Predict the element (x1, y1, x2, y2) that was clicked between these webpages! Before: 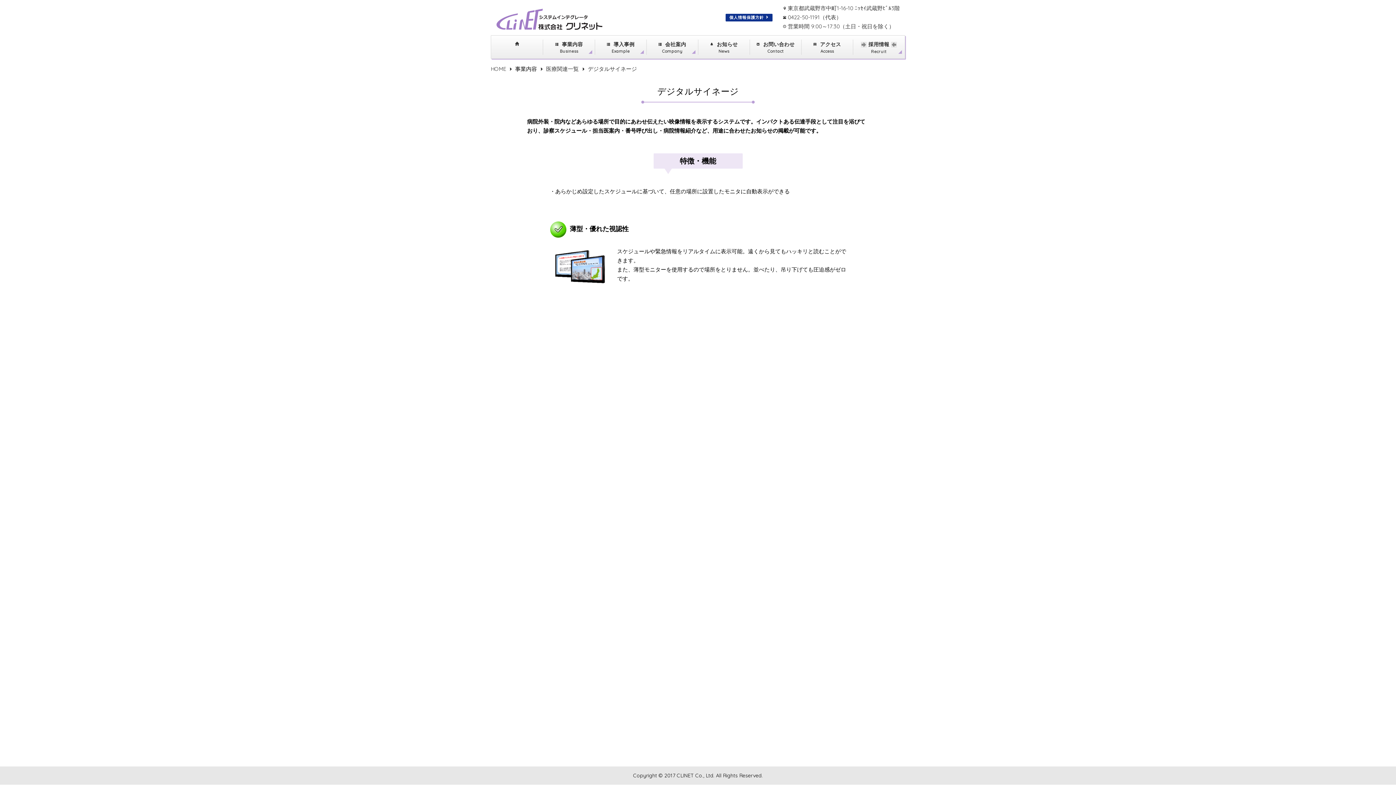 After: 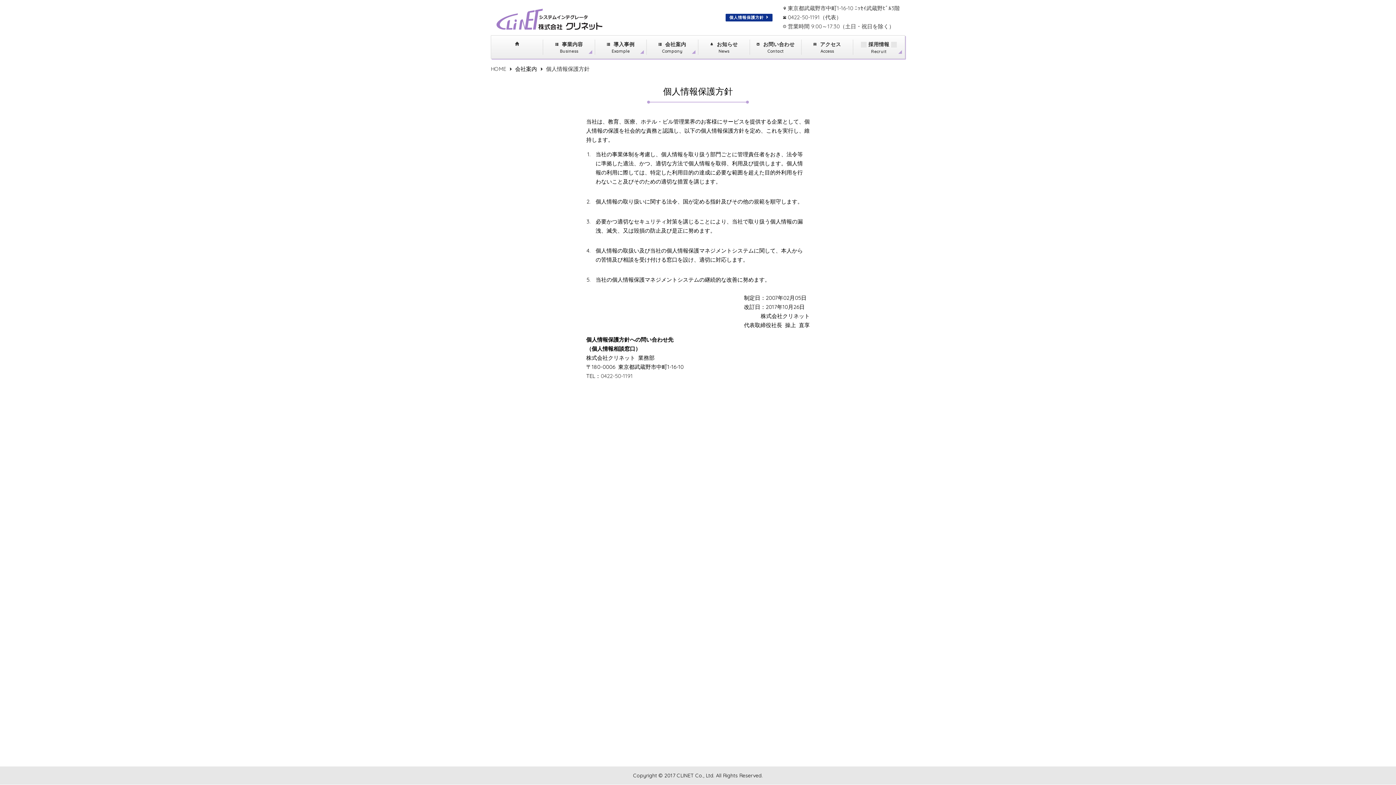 Action: bbox: (725, 8, 772, 15) label: 個人情報保護方針 